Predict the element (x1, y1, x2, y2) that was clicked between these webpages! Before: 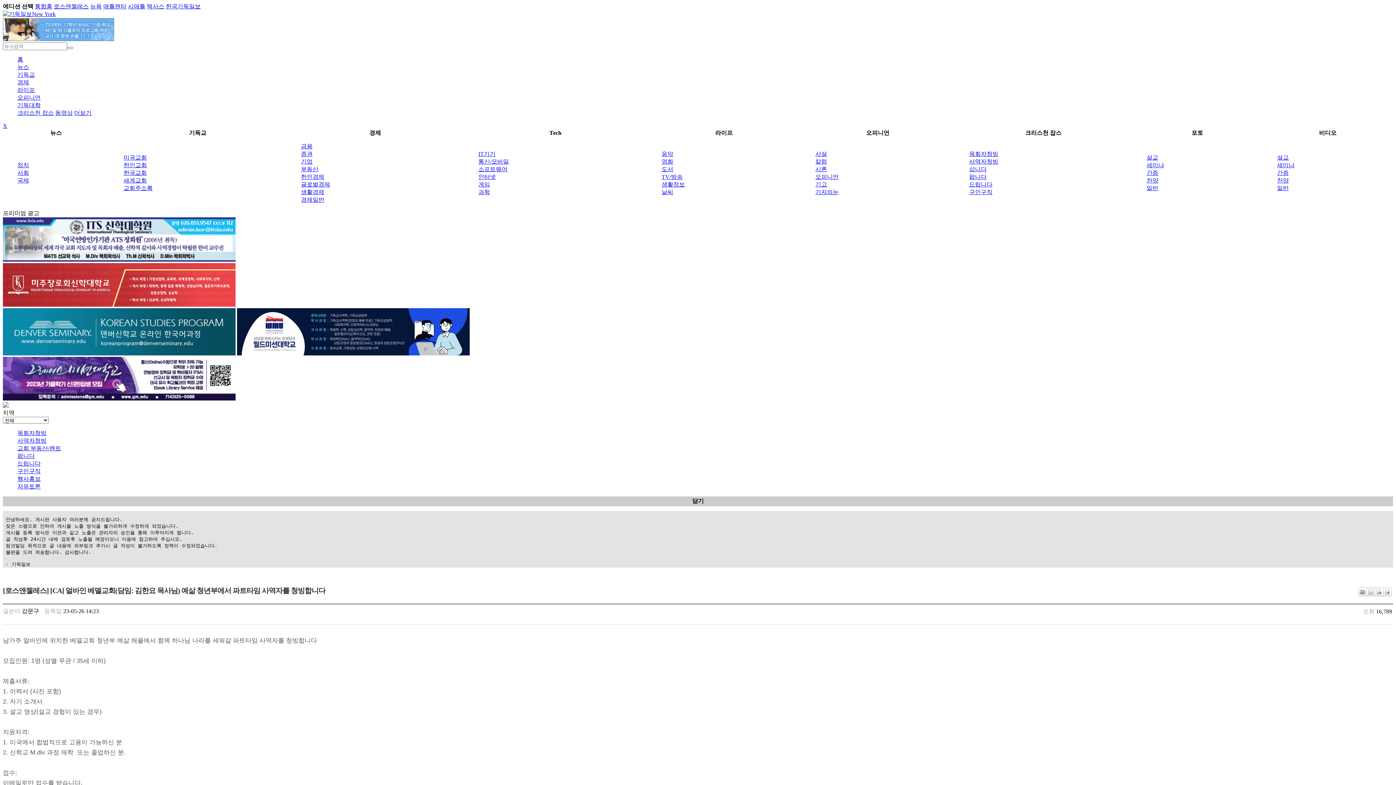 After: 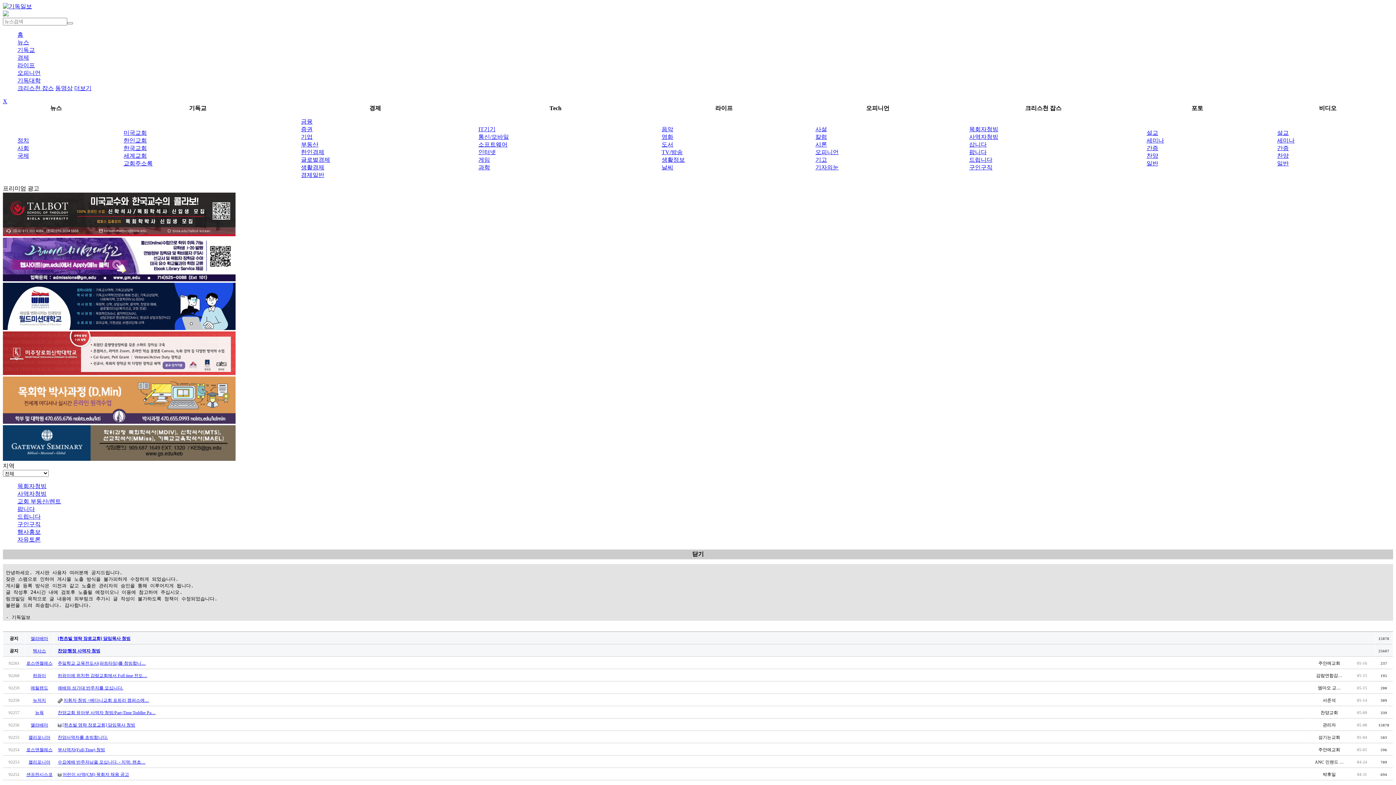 Action: bbox: (969, 158, 998, 164) label: 사역자청빙